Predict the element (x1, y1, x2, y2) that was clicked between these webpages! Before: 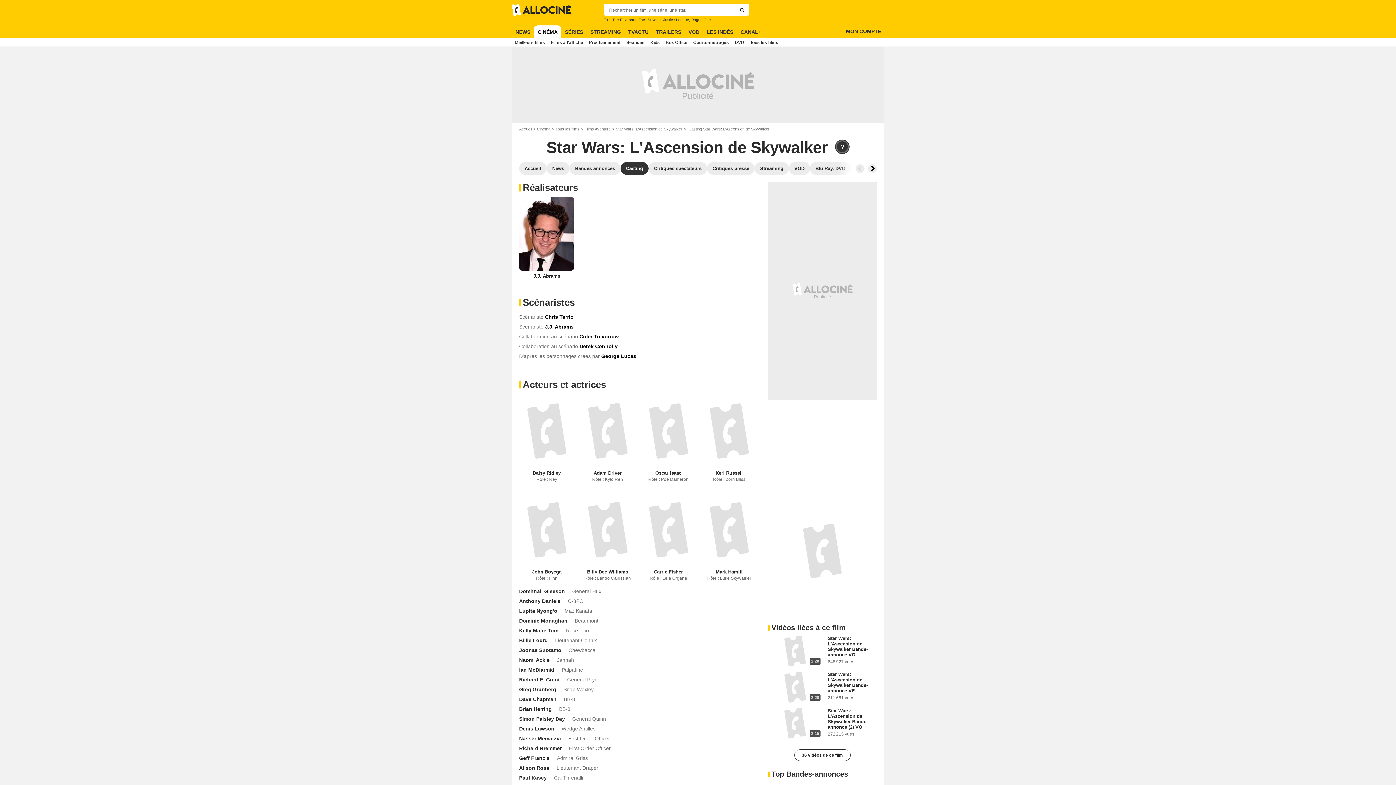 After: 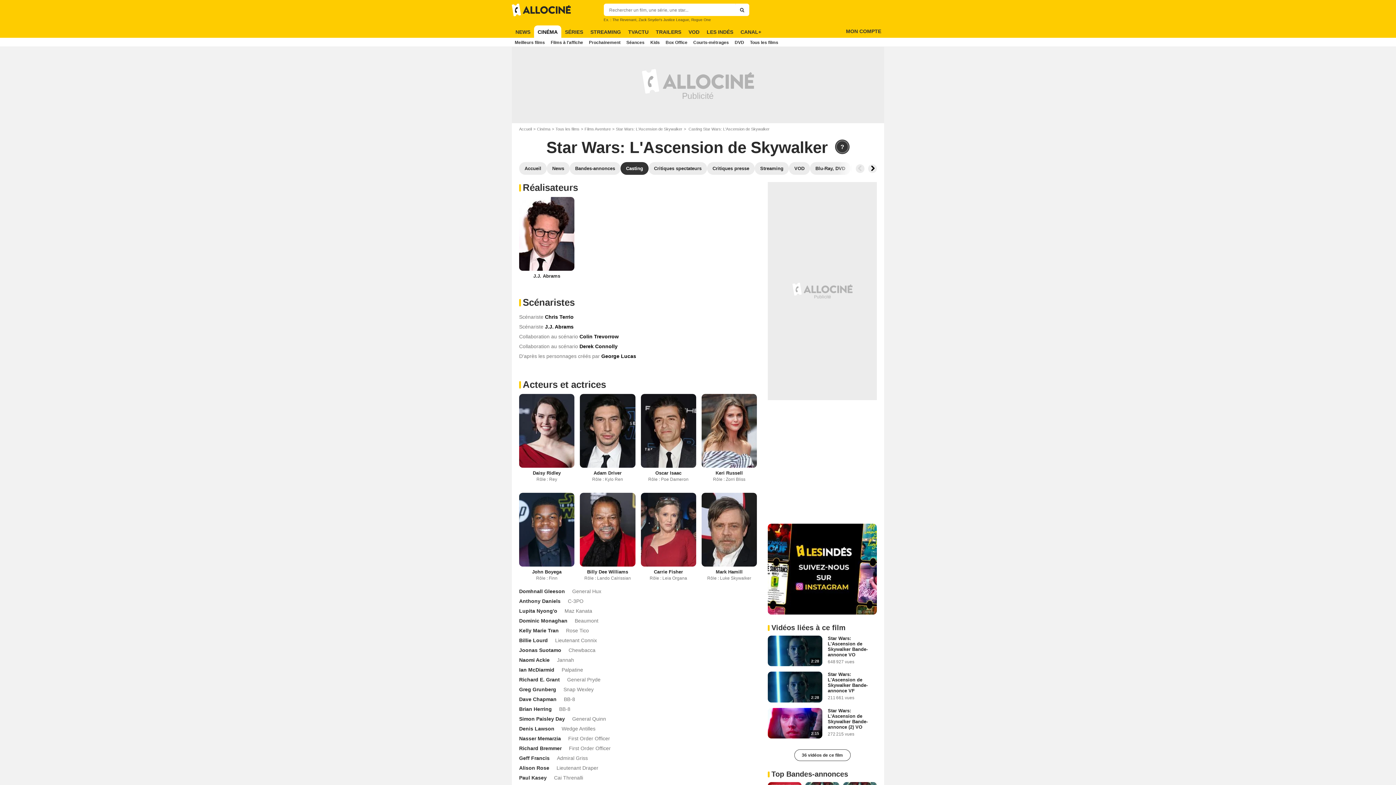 Action: bbox: (768, 548, 877, 553)